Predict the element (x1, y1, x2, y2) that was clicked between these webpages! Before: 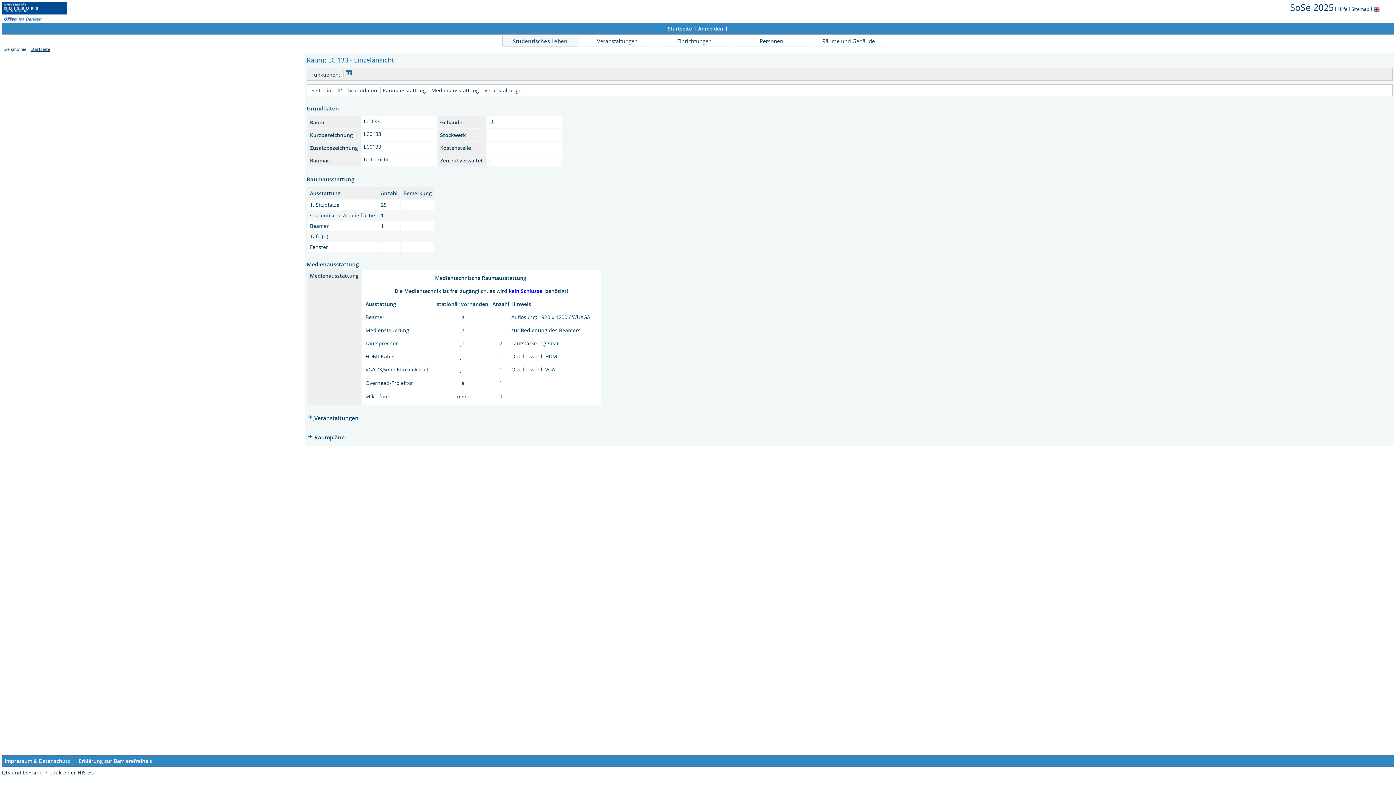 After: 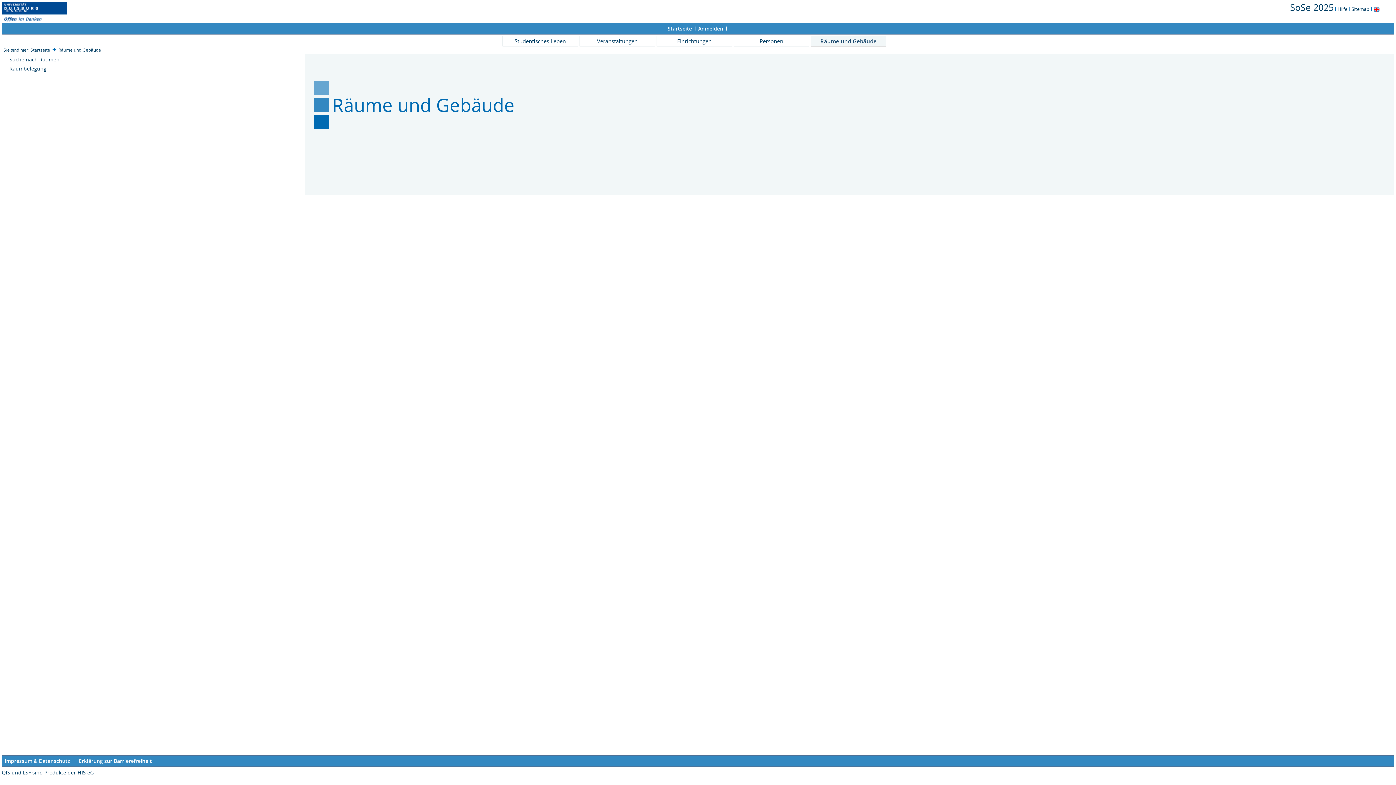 Action: bbox: (810, 35, 886, 46) label: Räume und Gebäude